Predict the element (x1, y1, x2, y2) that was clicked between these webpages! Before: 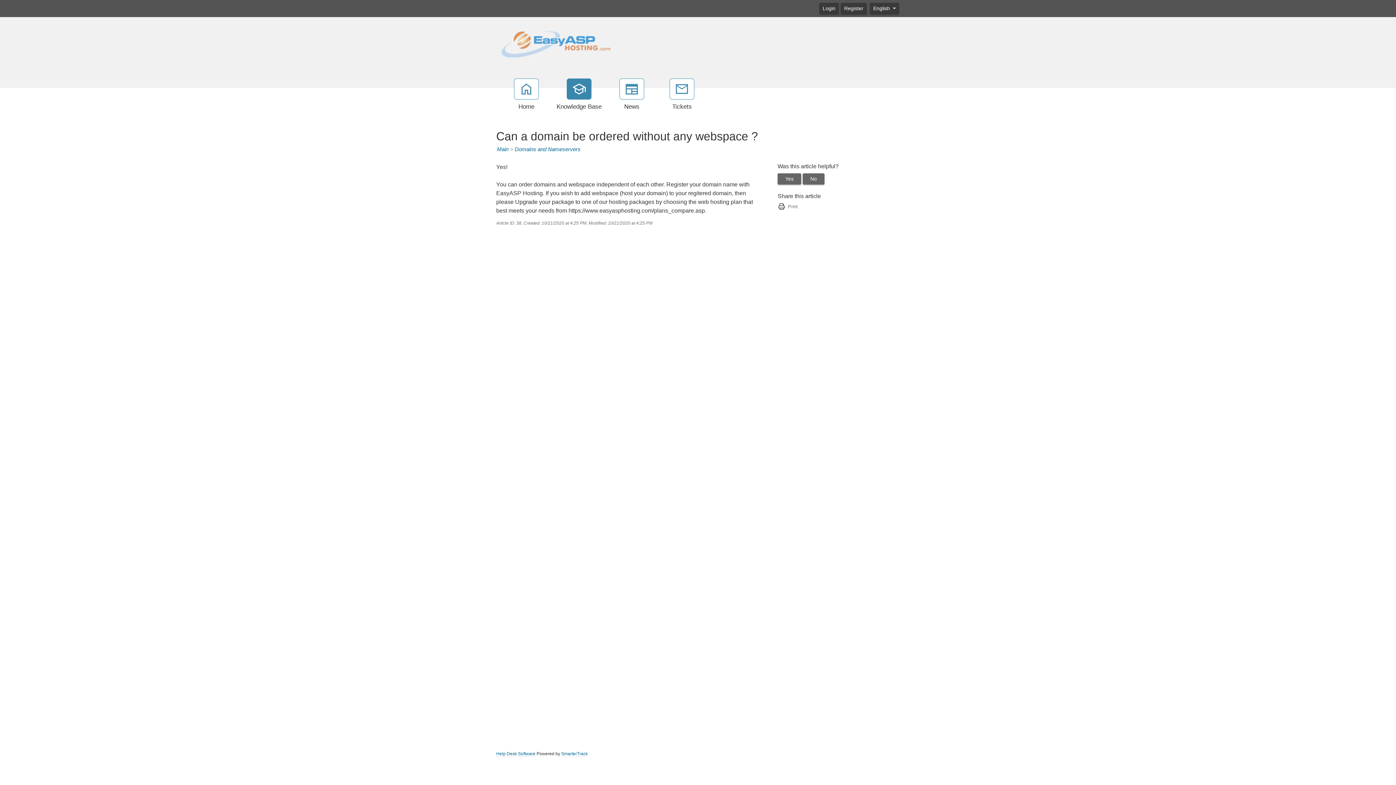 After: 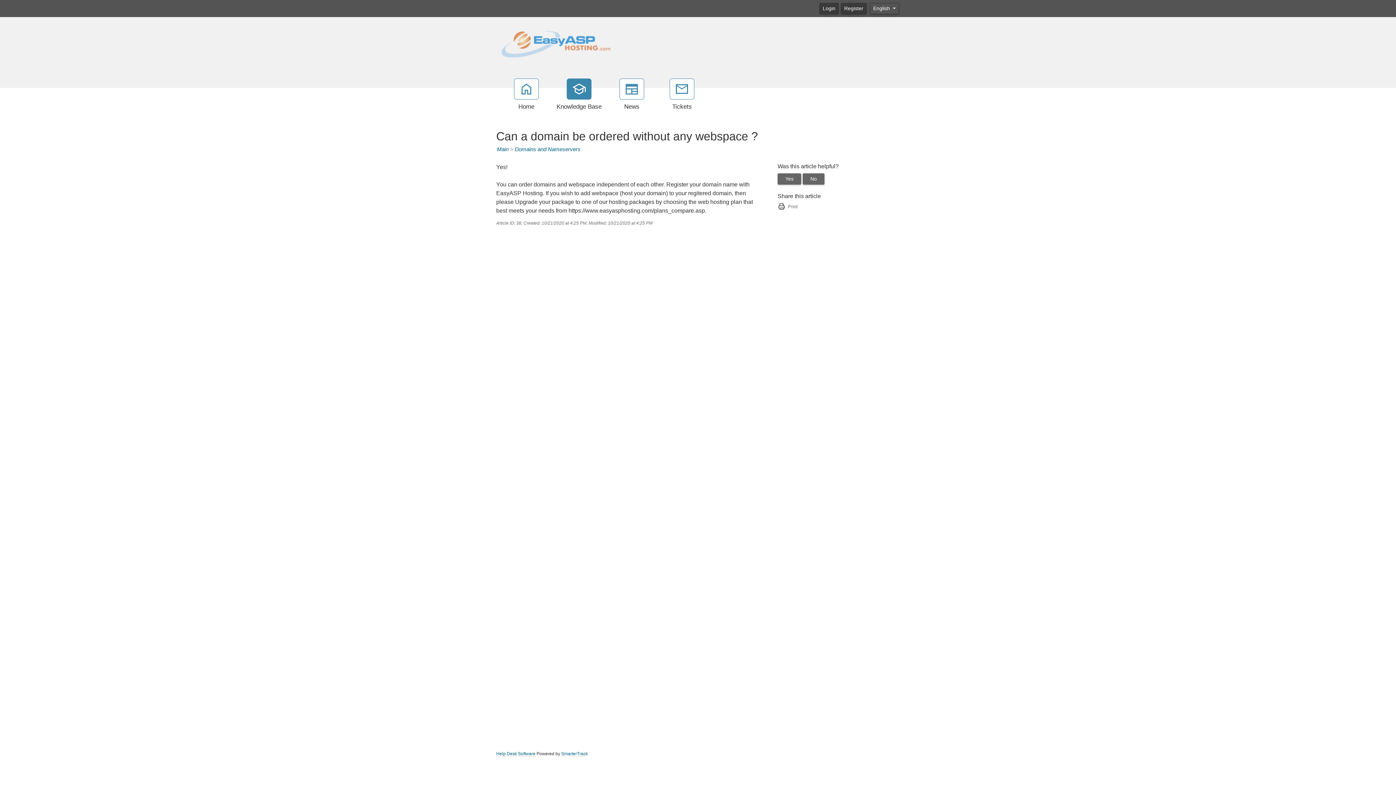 Action: bbox: (870, 3, 899, 14) label: English 